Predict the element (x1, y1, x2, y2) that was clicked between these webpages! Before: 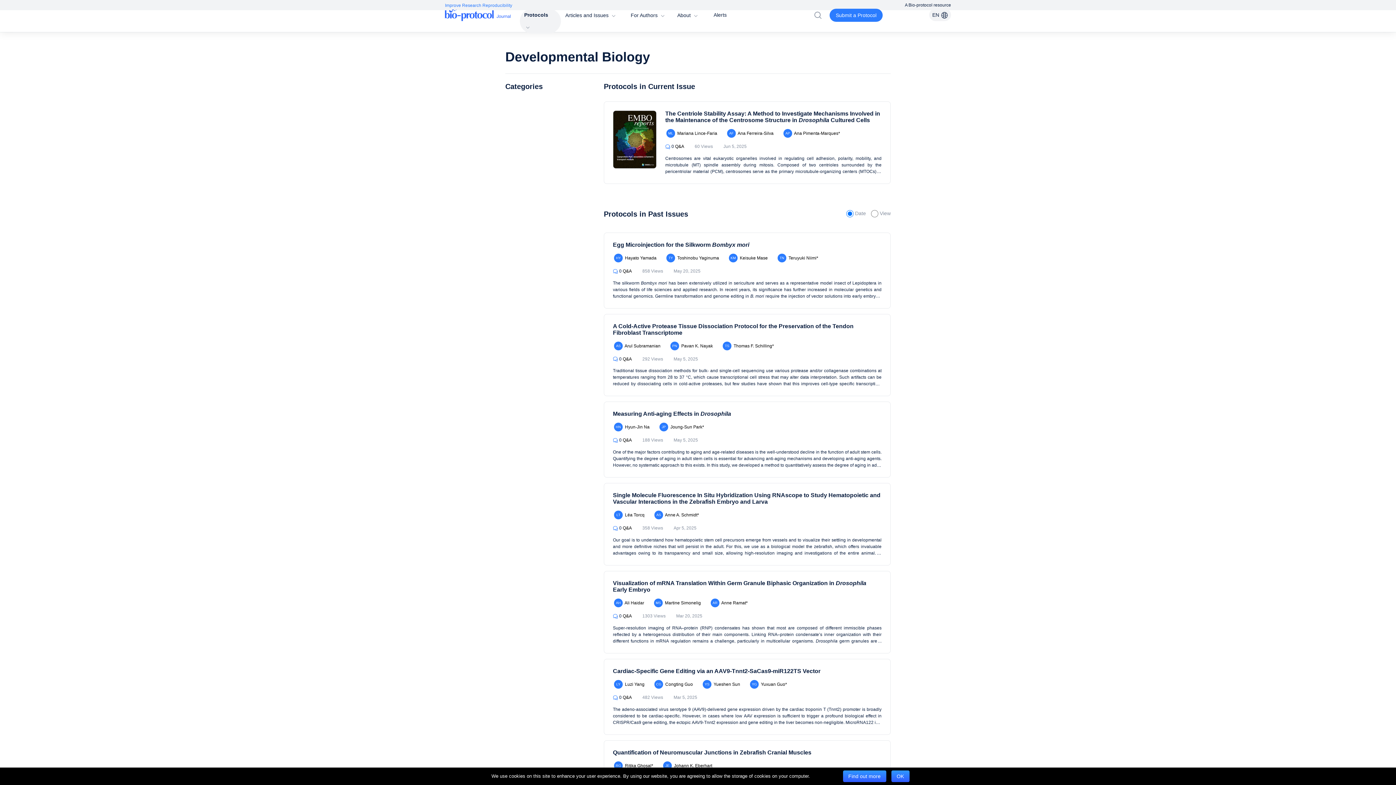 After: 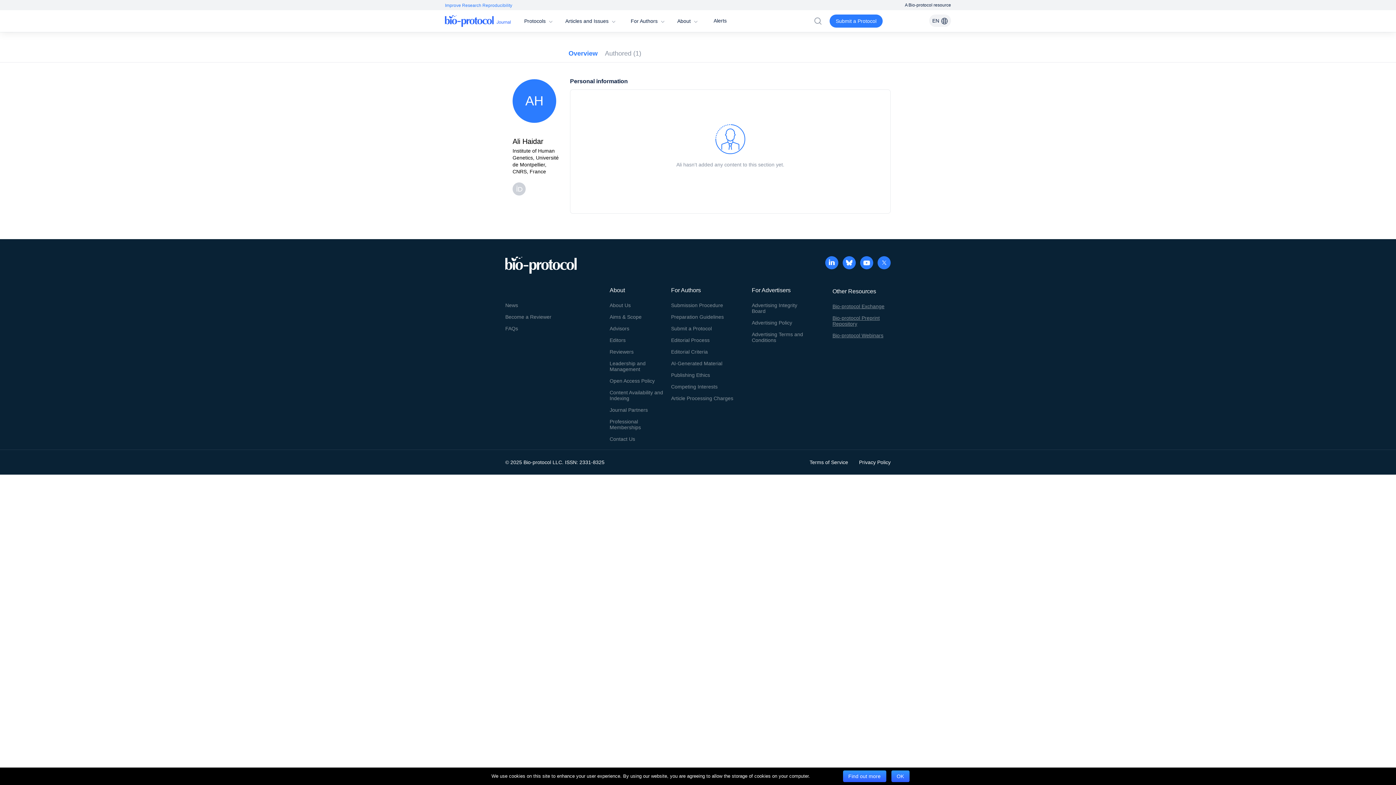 Action: label: AH Ali Haidar bbox: (613, 597, 644, 608)